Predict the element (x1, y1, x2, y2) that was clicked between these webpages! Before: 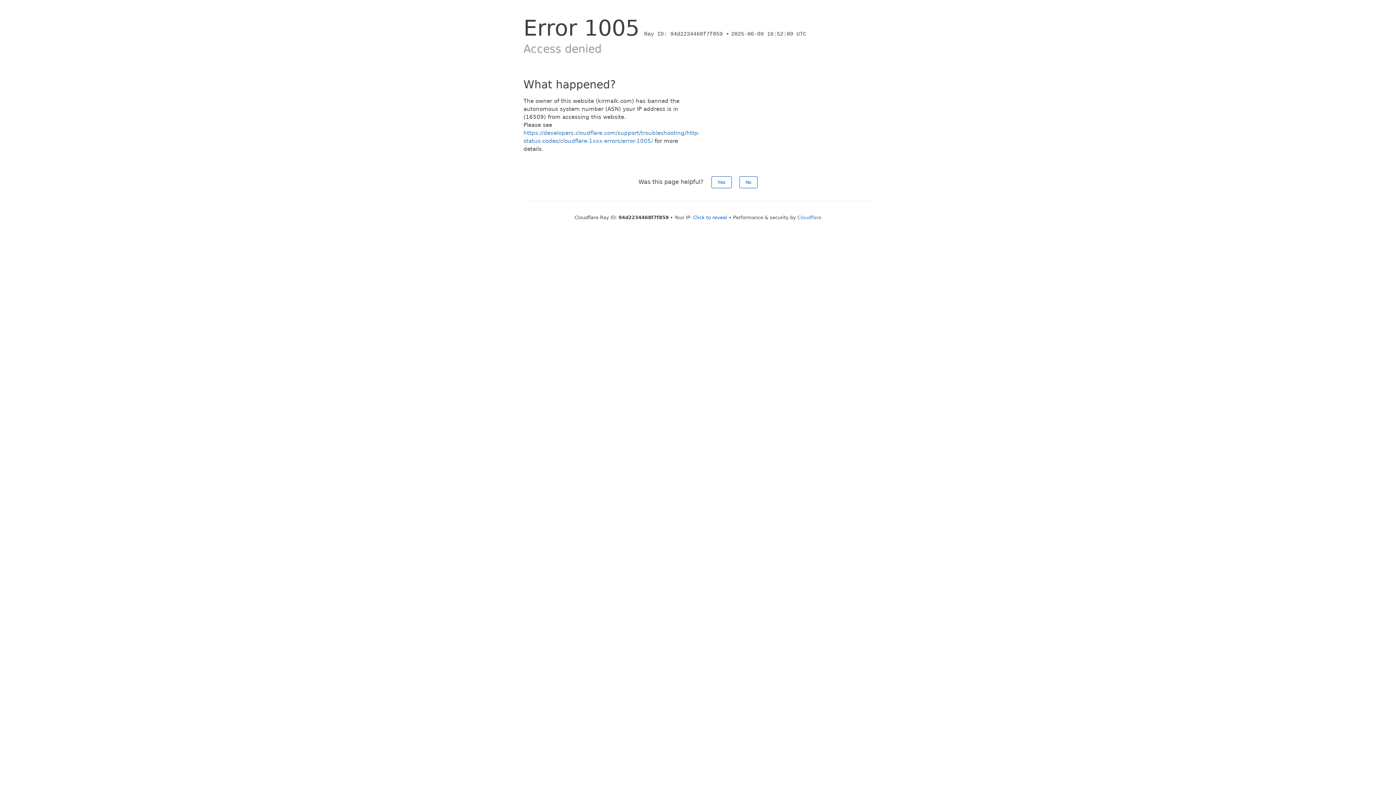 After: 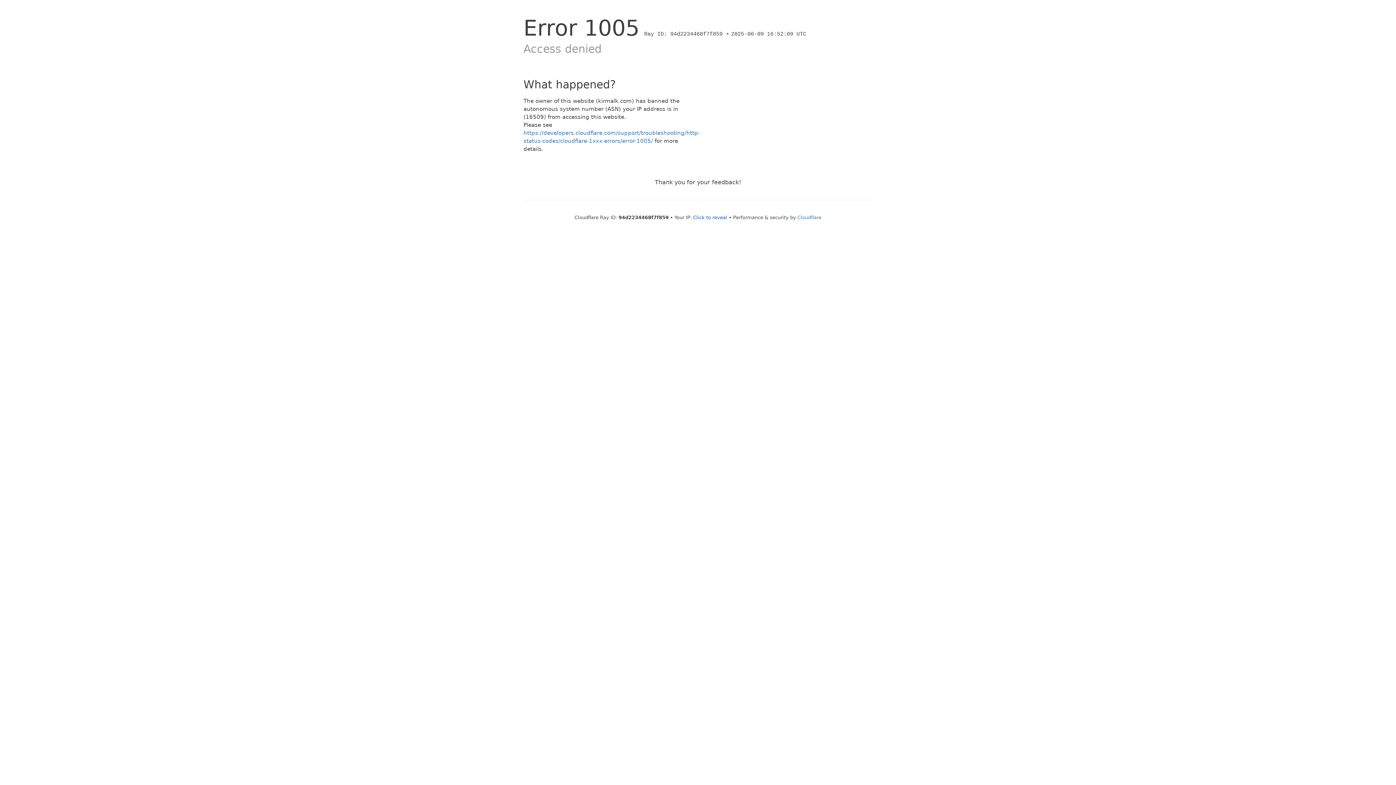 Action: bbox: (711, 176, 731, 188) label: Yes